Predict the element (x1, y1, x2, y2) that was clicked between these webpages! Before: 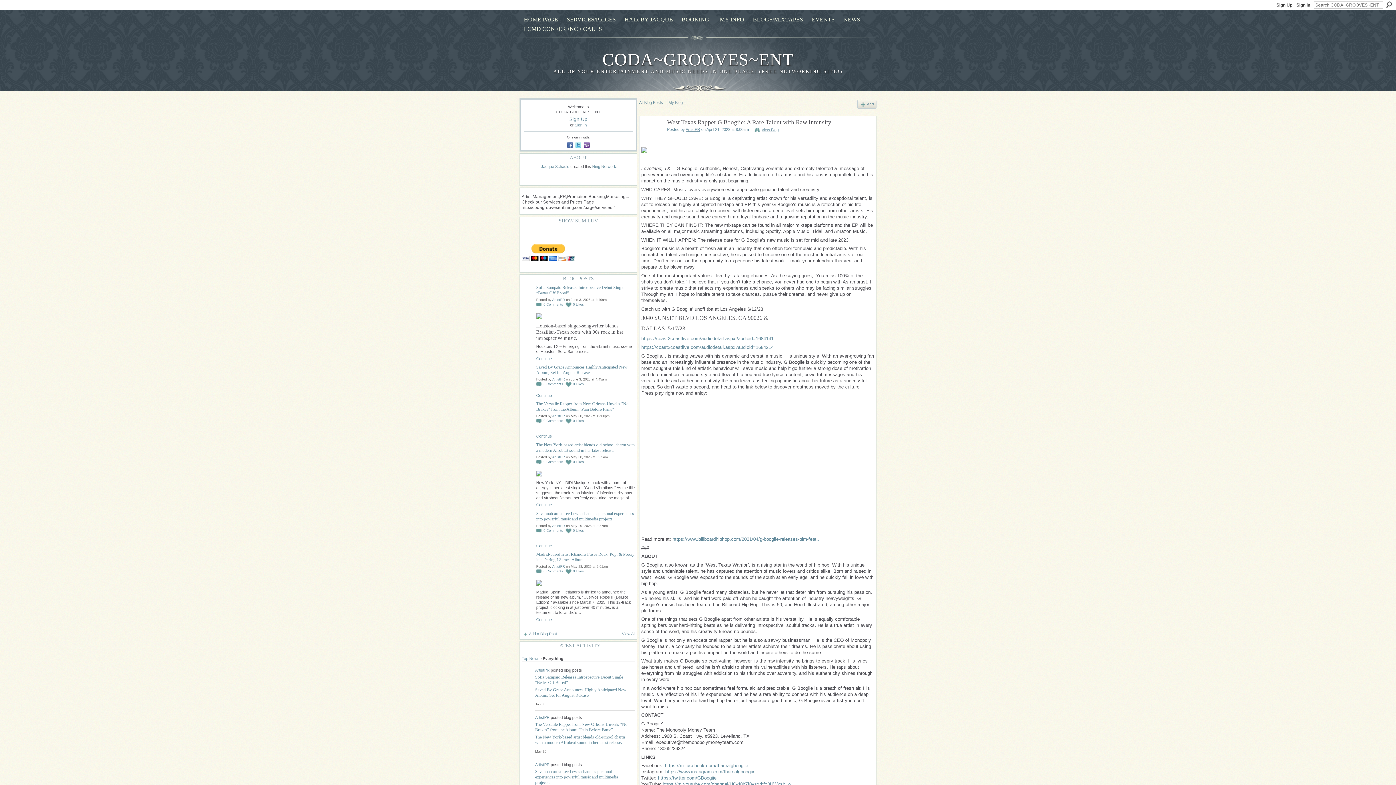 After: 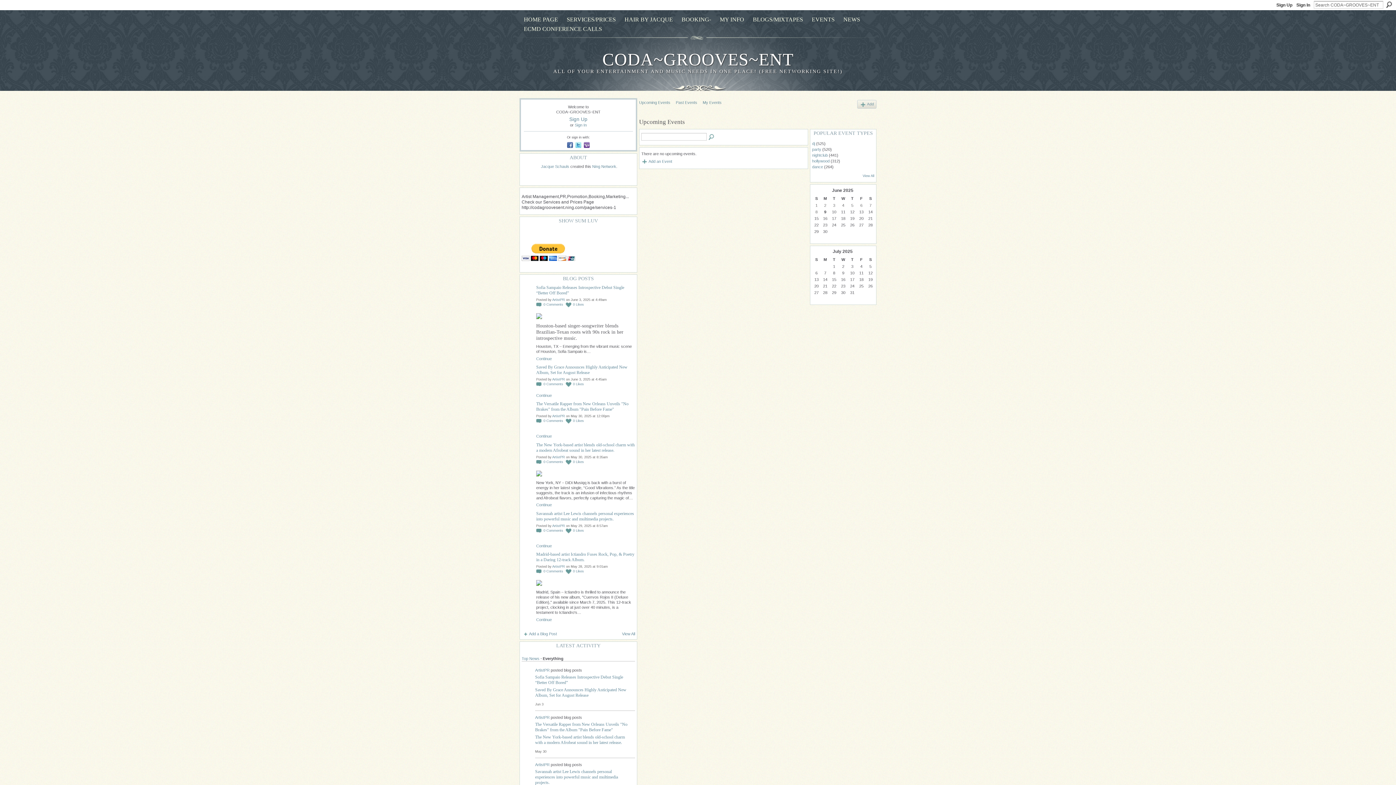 Action: label: EVENTS bbox: (812, 16, 834, 23)